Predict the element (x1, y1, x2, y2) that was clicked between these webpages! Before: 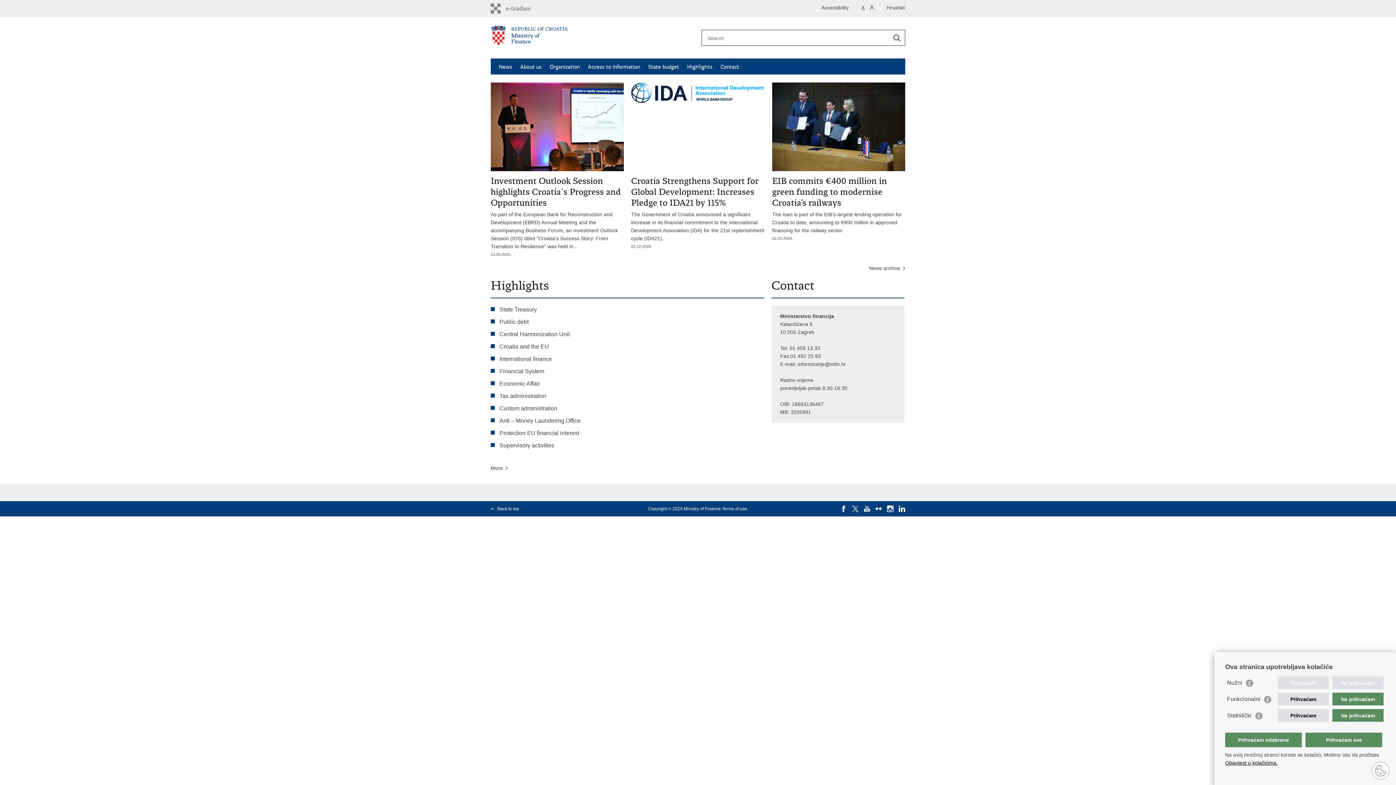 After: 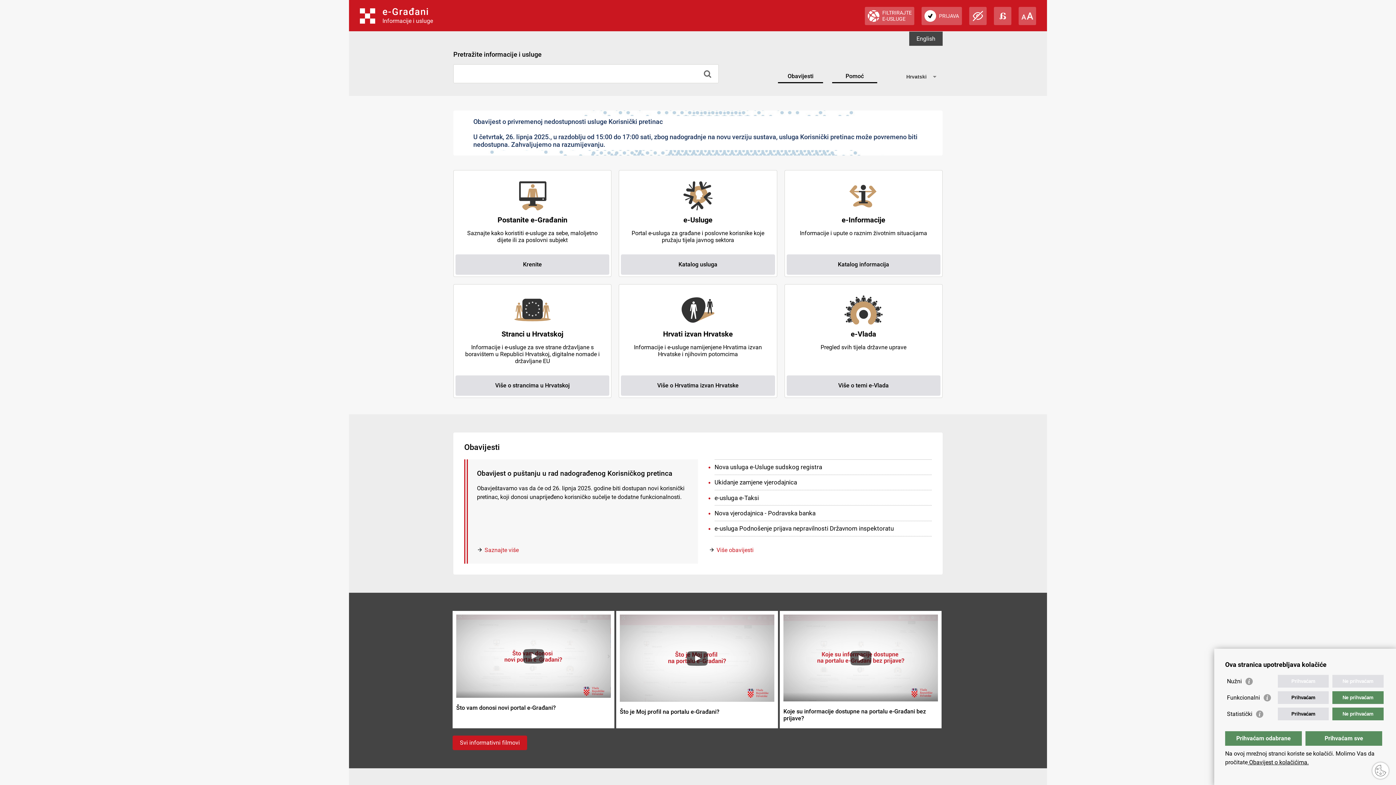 Action: bbox: (490, 3, 553, 13)